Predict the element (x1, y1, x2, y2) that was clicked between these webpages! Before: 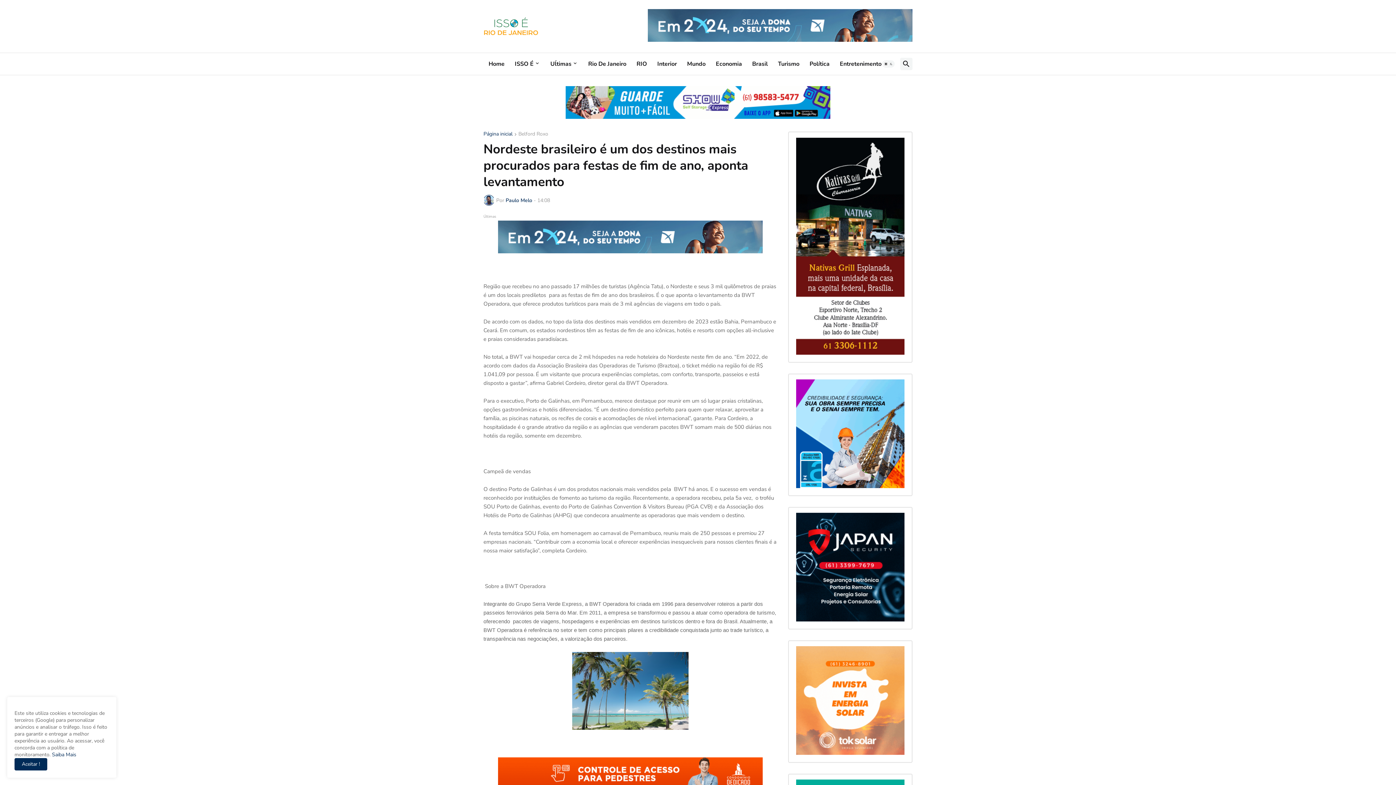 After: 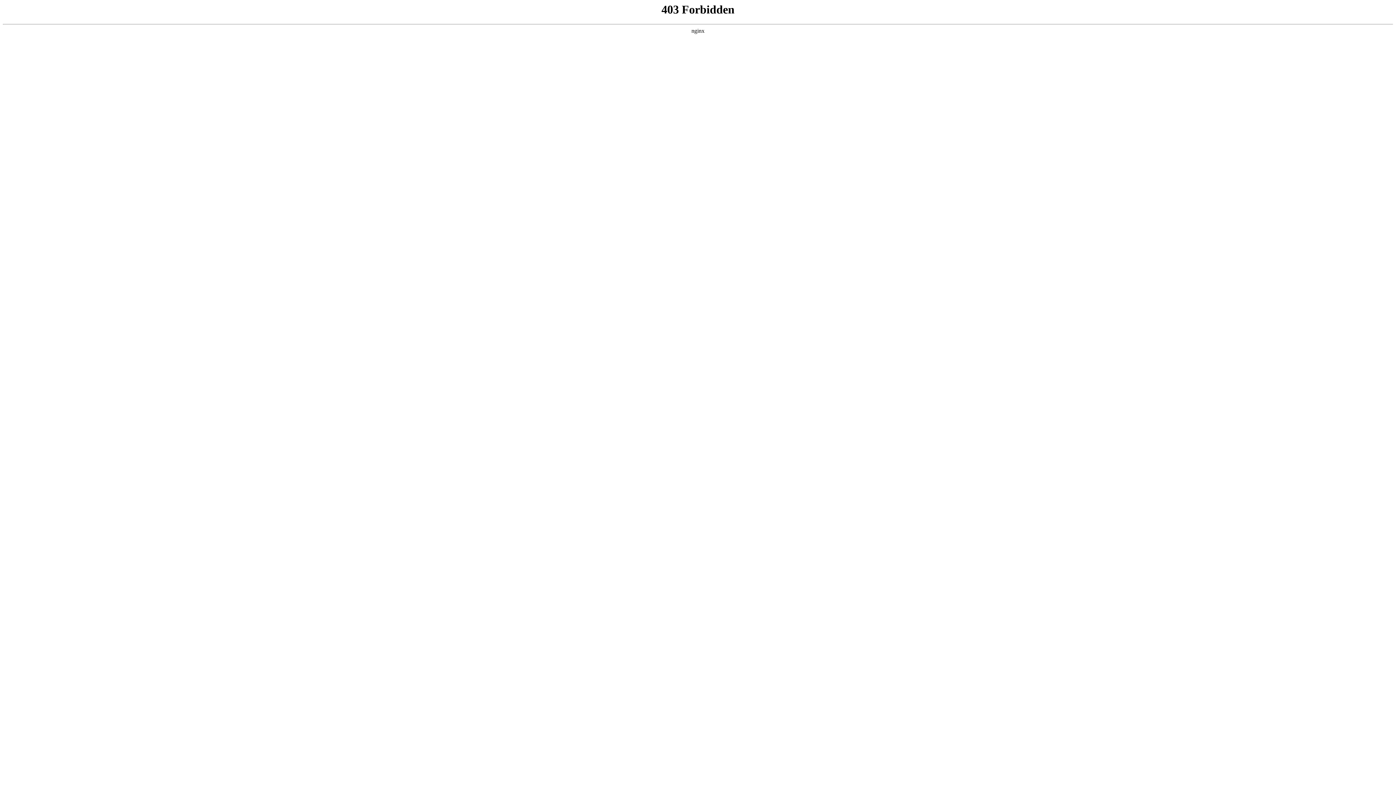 Action: bbox: (796, 513, 904, 623)